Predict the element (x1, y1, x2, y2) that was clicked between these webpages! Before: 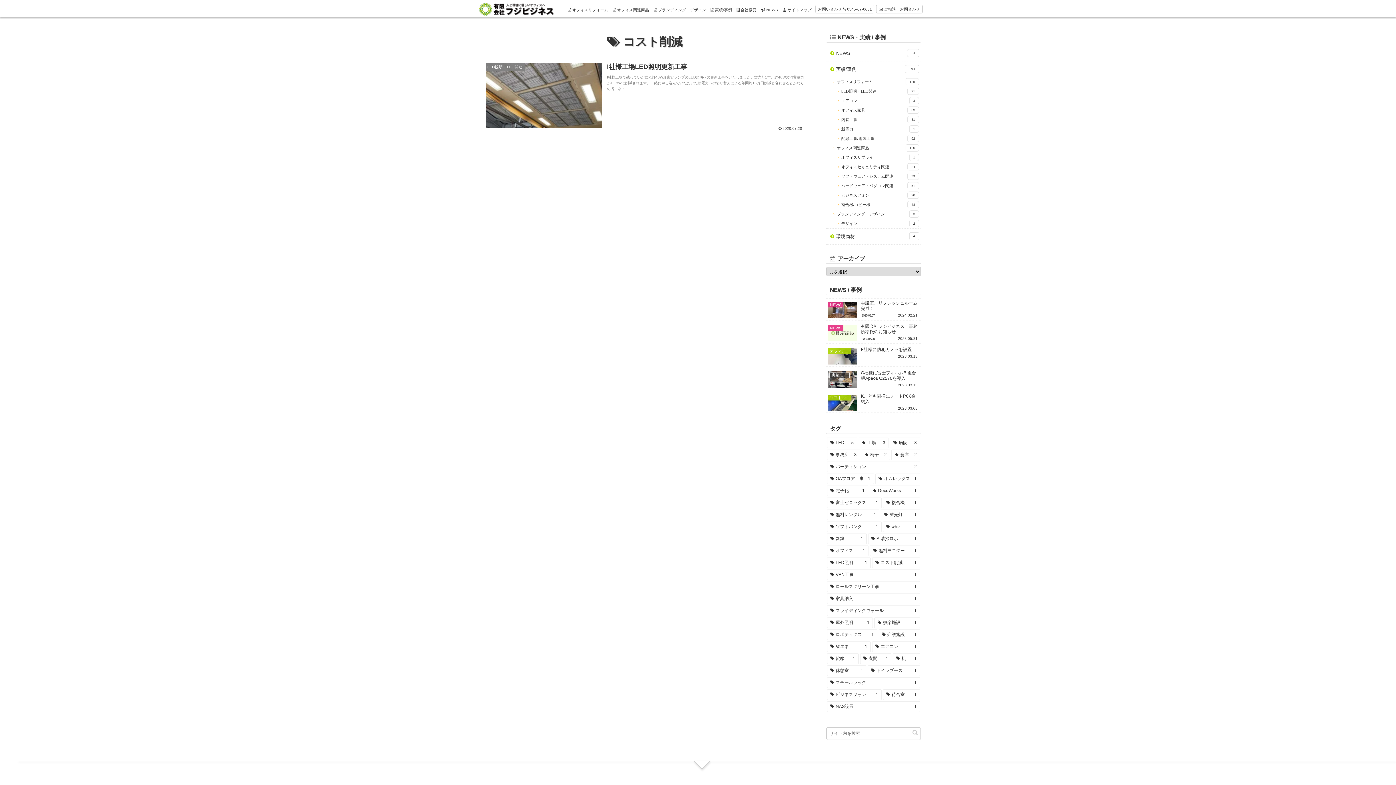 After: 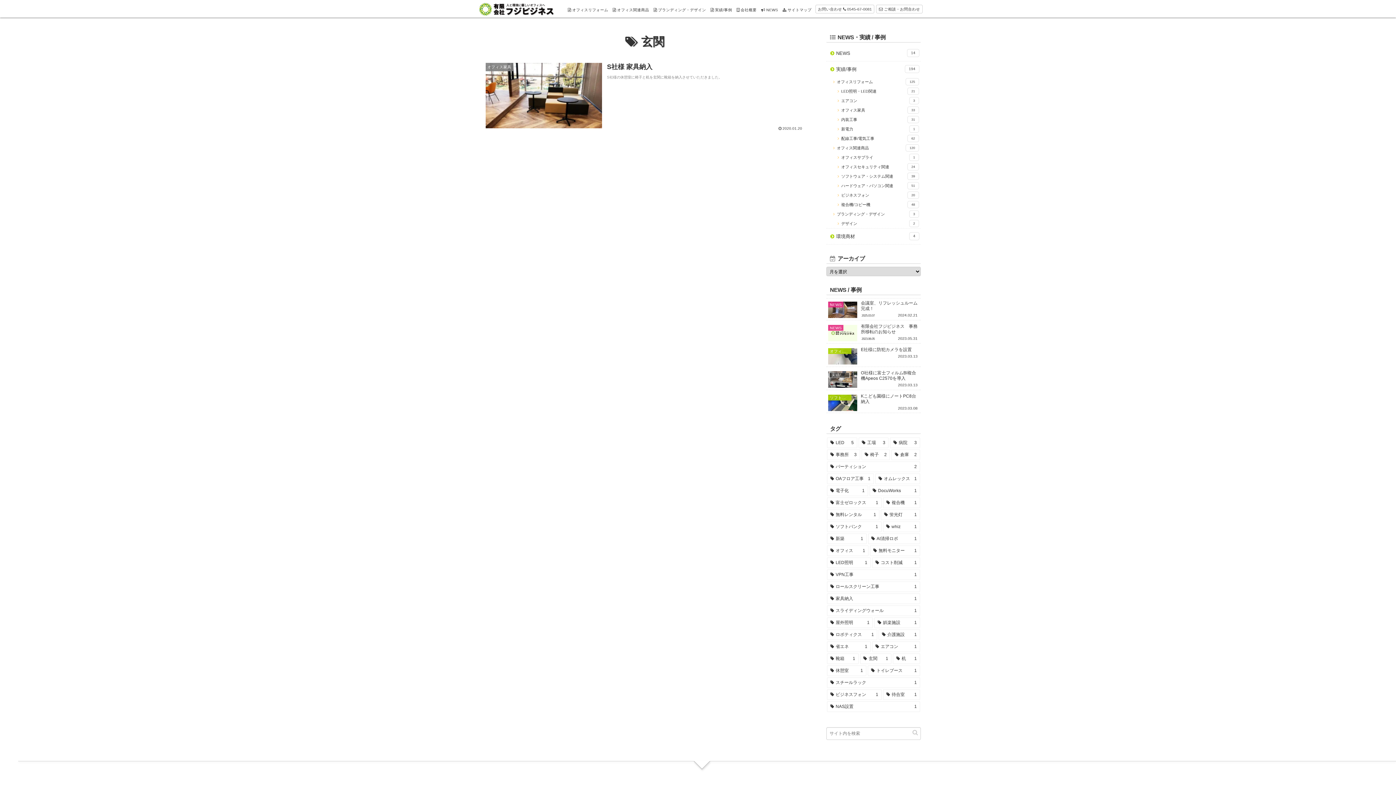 Action: label: 玄関 (1個の項目) bbox: (860, 653, 891, 664)